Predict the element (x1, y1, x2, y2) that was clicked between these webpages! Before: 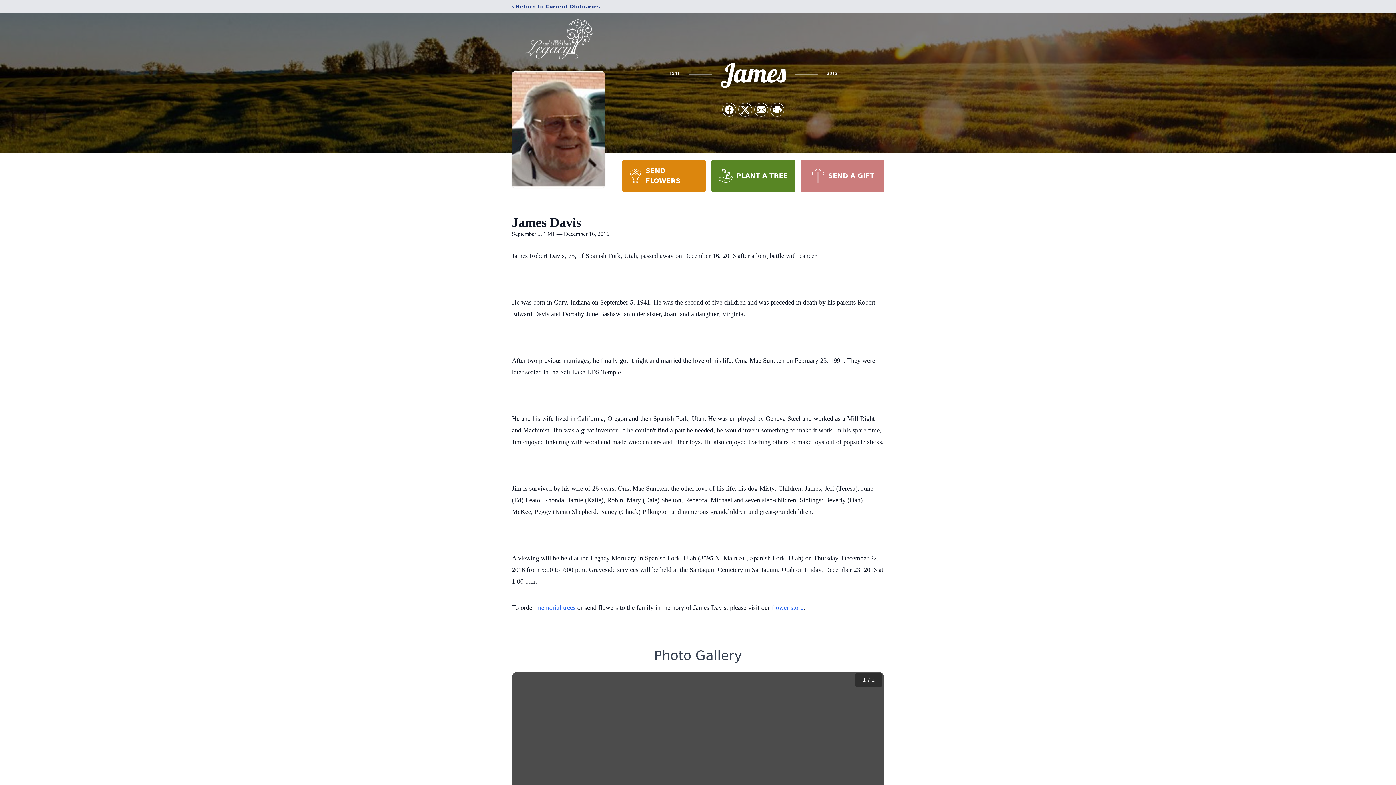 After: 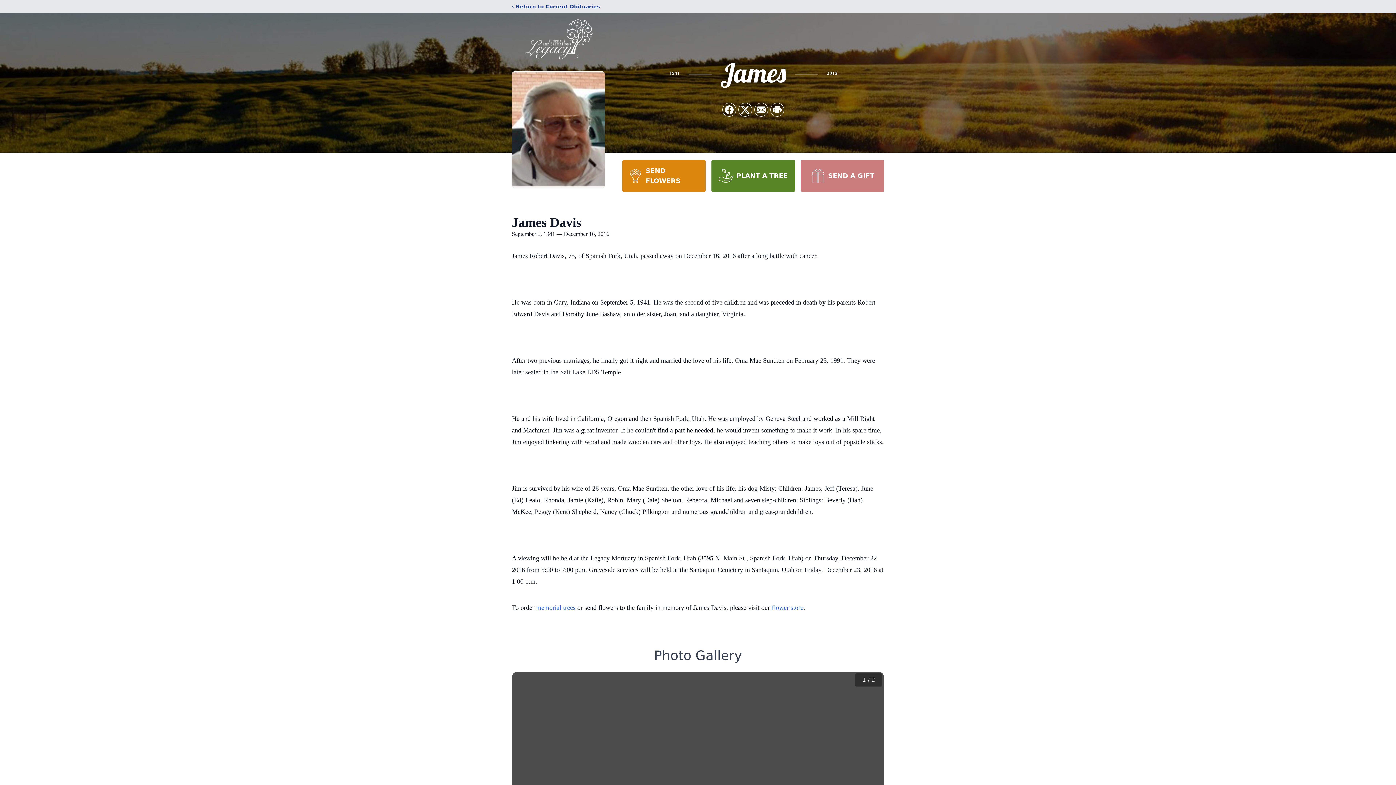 Action: bbox: (800, 160, 884, 192) label: SEND A GIFT